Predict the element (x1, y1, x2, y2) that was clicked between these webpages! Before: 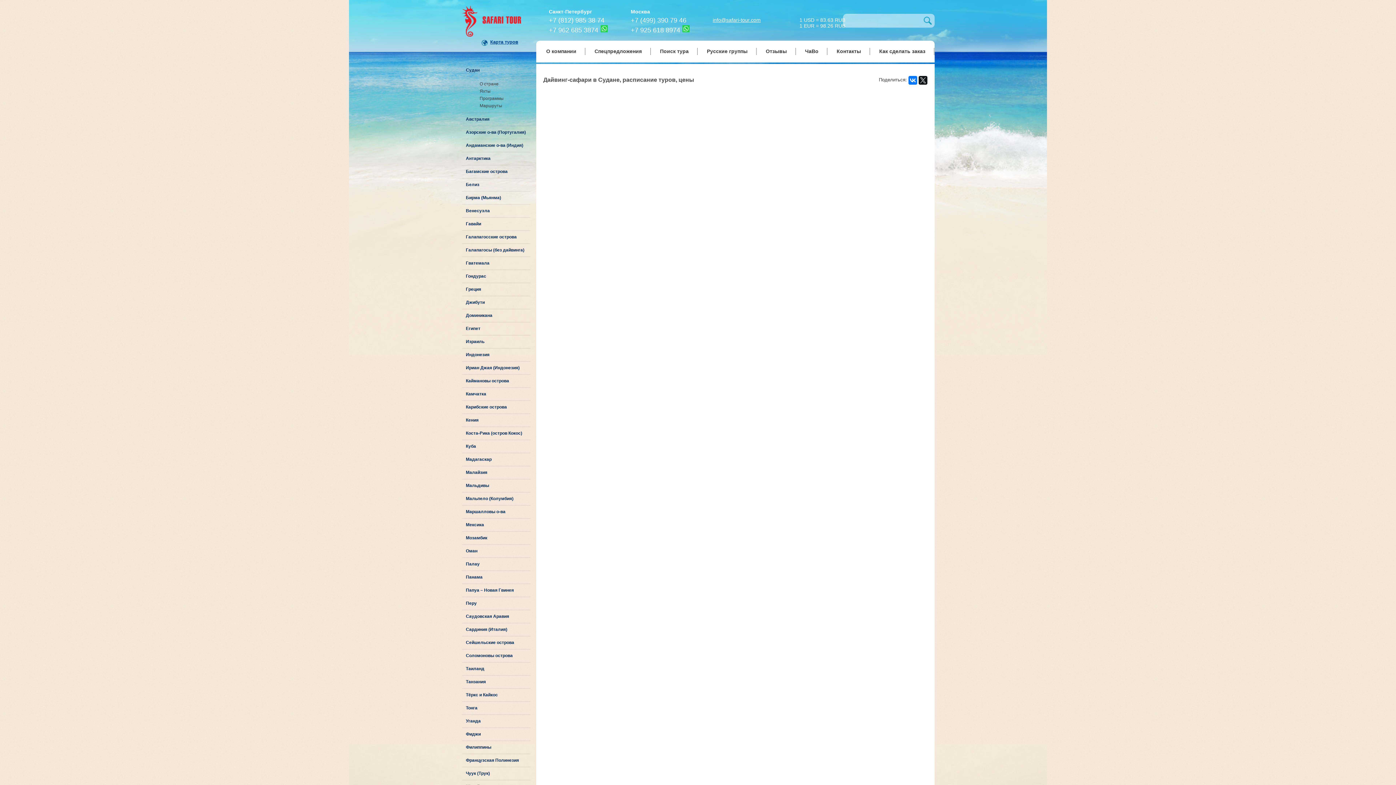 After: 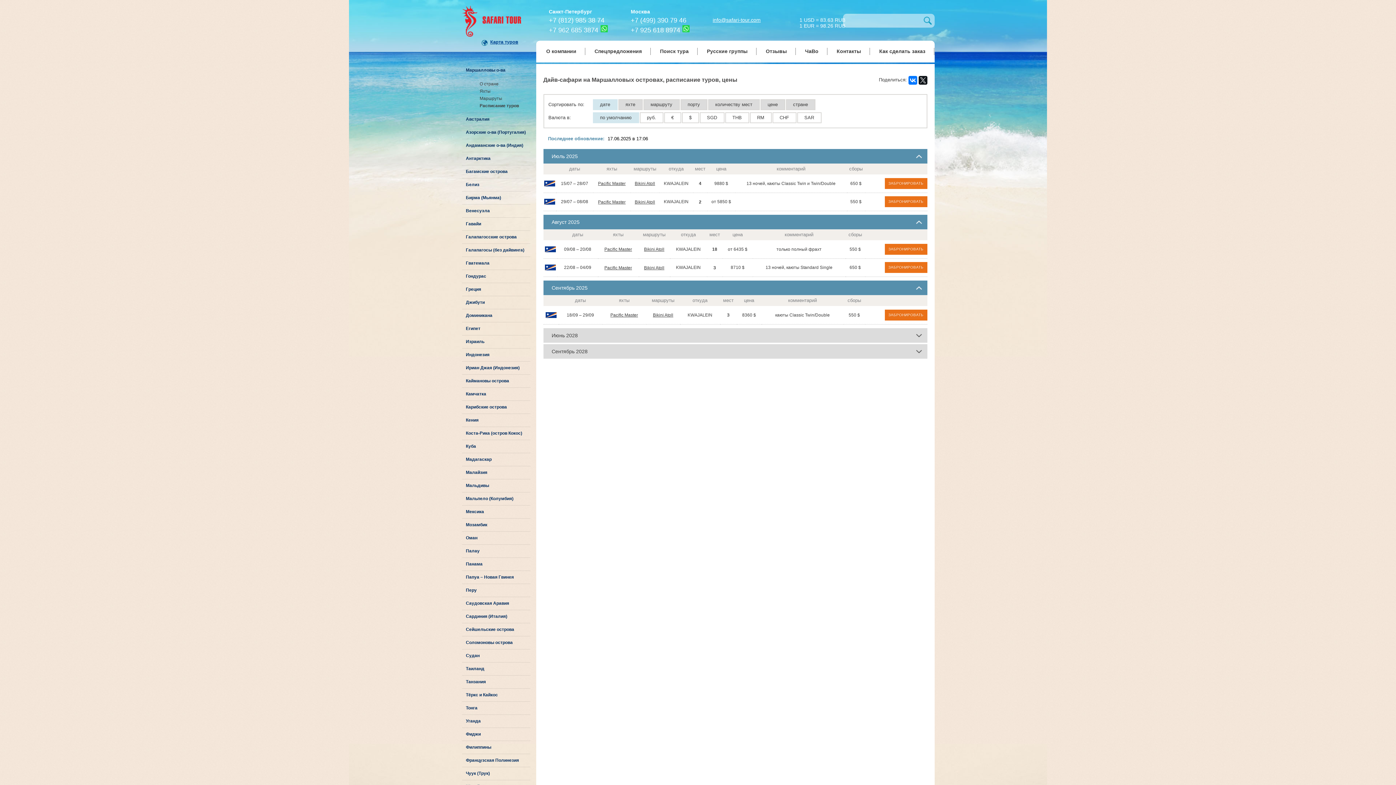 Action: bbox: (466, 505, 530, 518) label: Маршалловы о-ва